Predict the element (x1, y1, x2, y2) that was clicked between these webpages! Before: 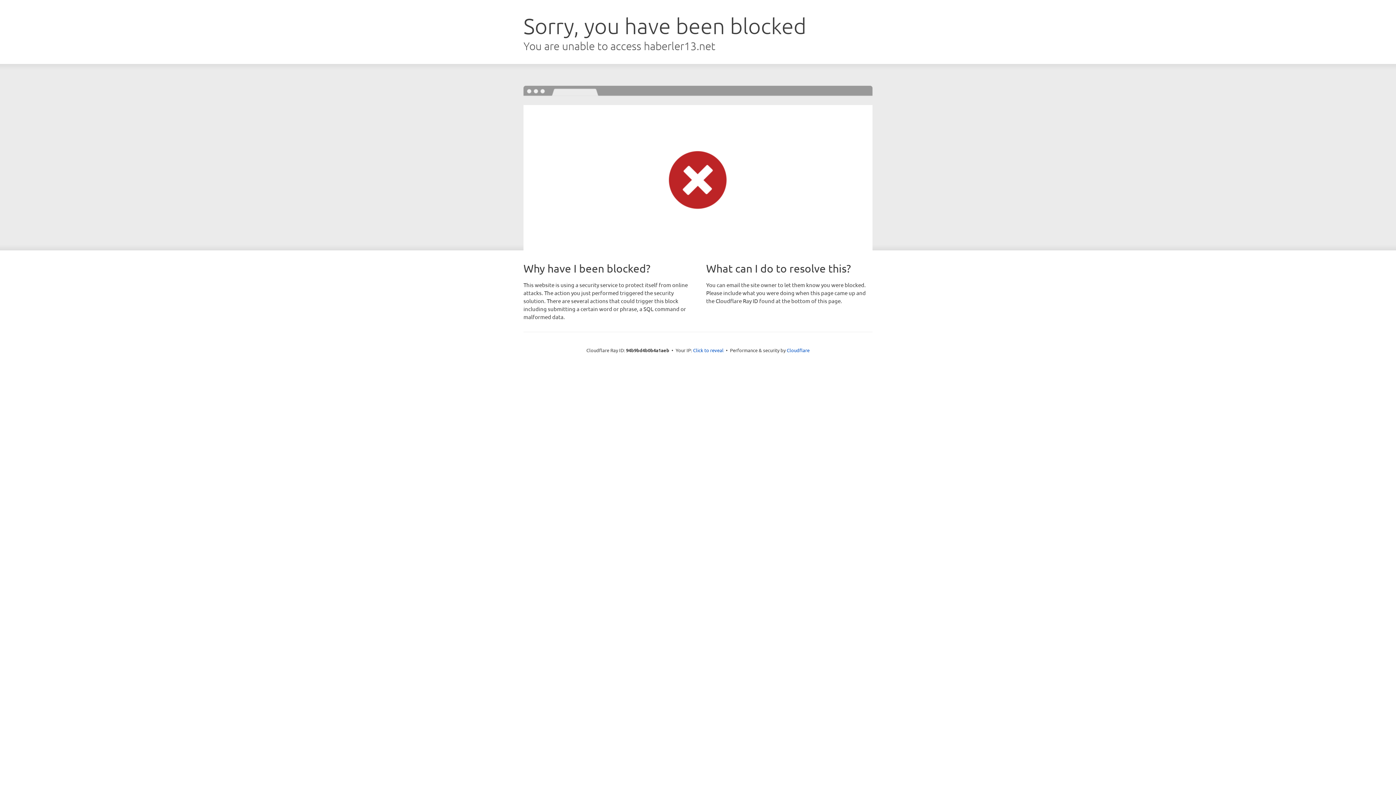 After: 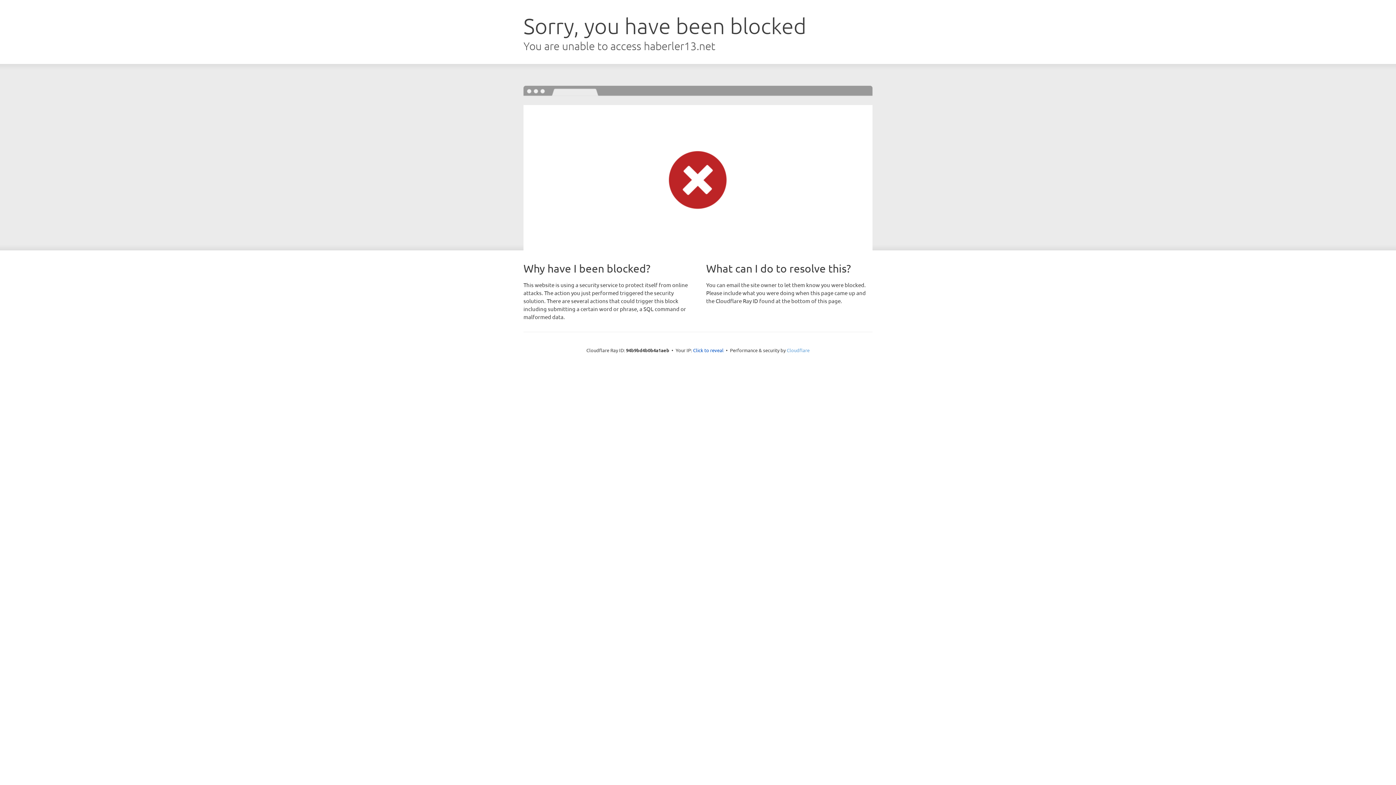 Action: bbox: (786, 347, 809, 353) label: Cloudflare